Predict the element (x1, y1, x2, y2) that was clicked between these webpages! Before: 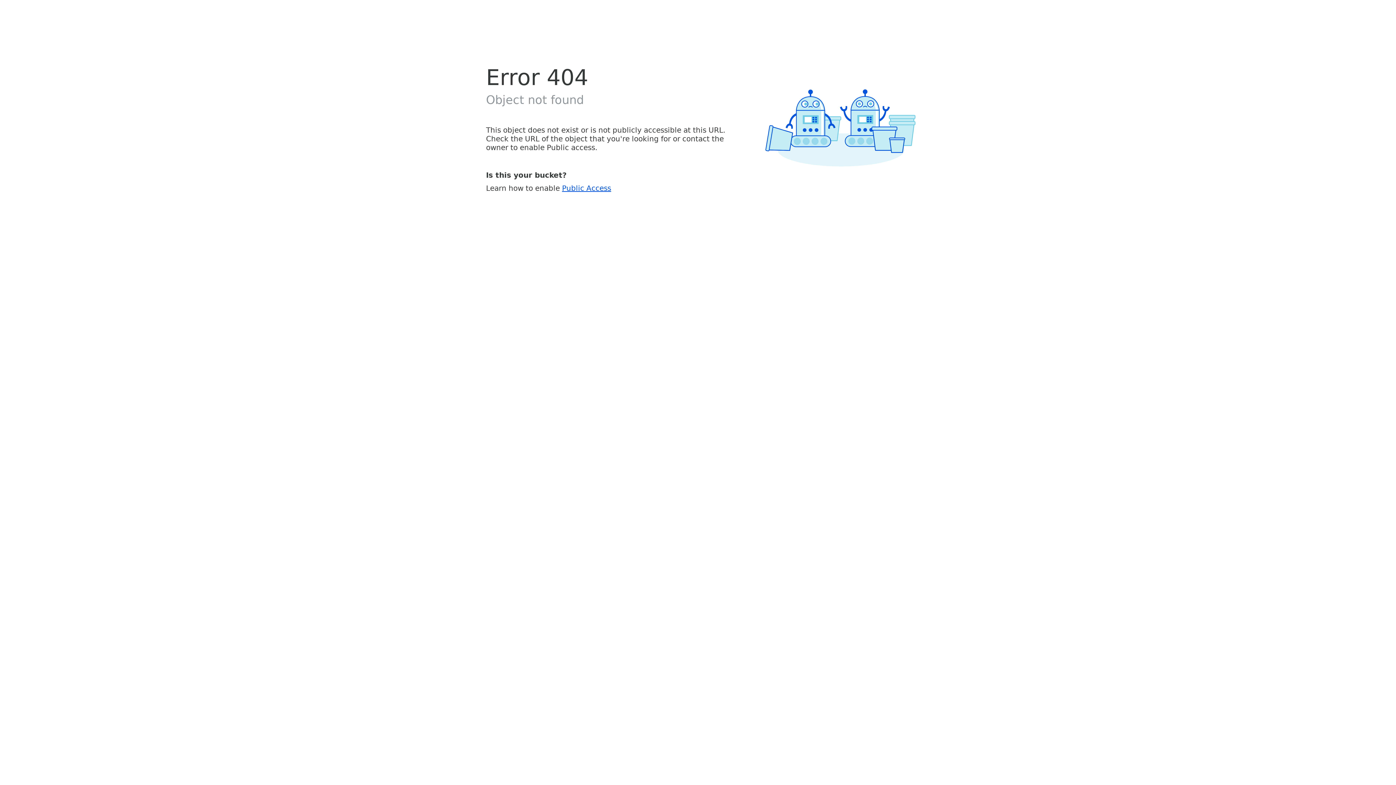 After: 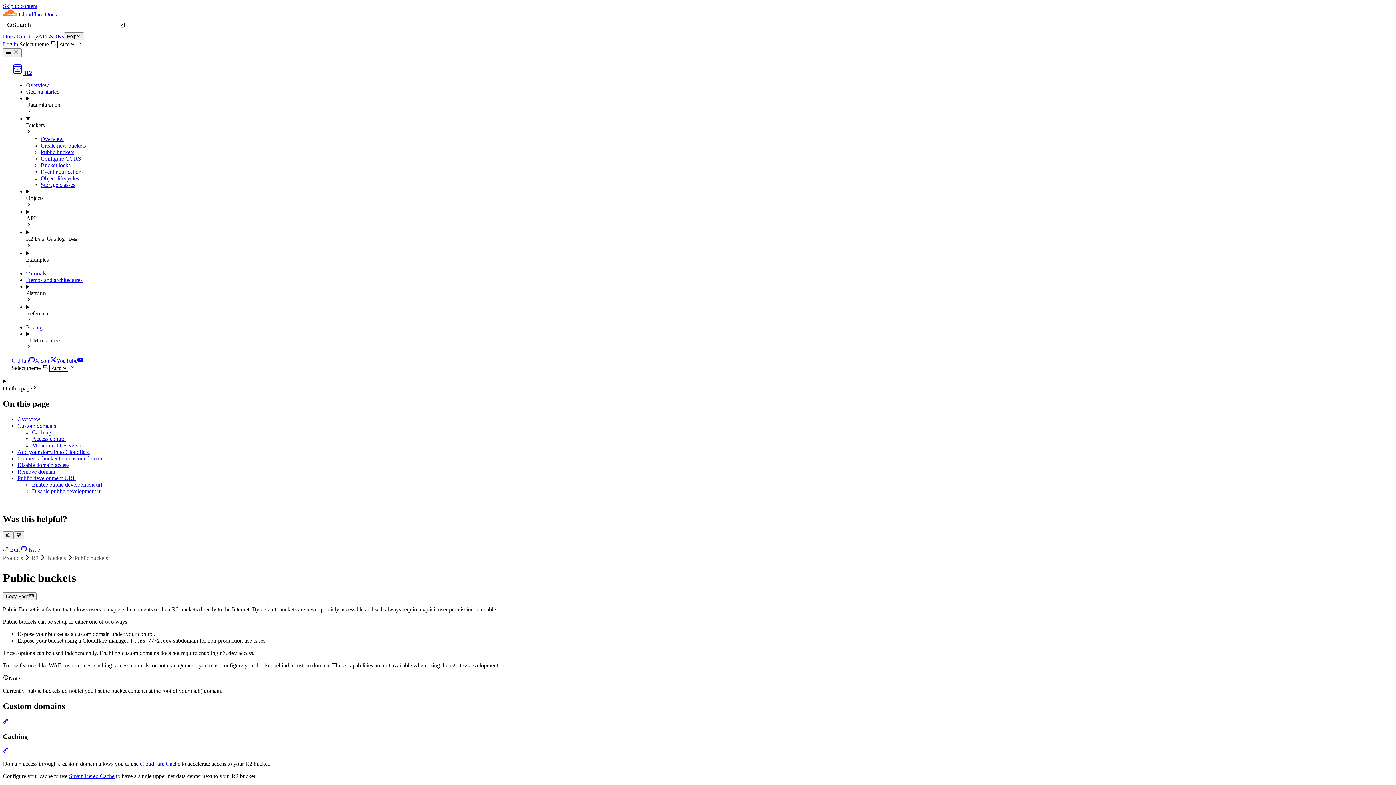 Action: label: Public Access bbox: (562, 183, 611, 192)